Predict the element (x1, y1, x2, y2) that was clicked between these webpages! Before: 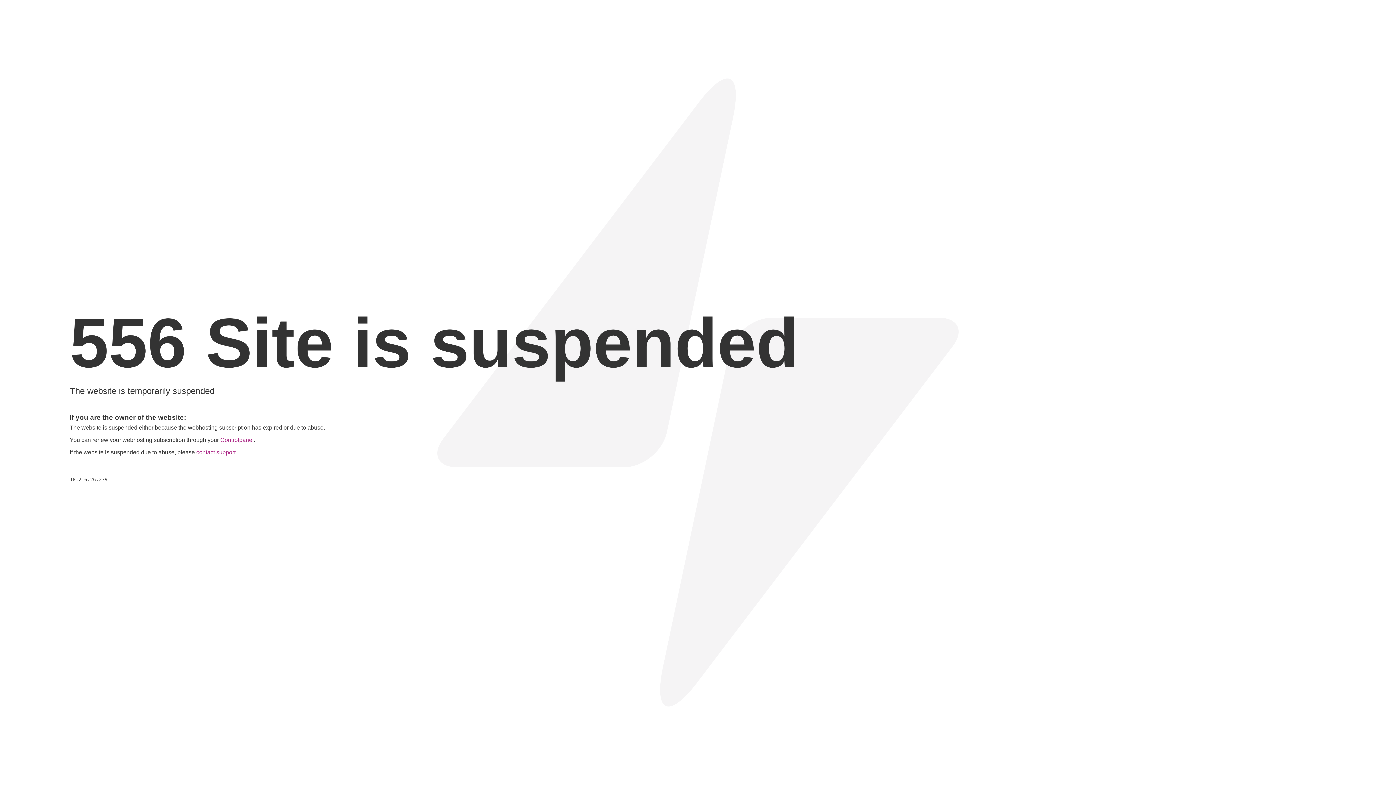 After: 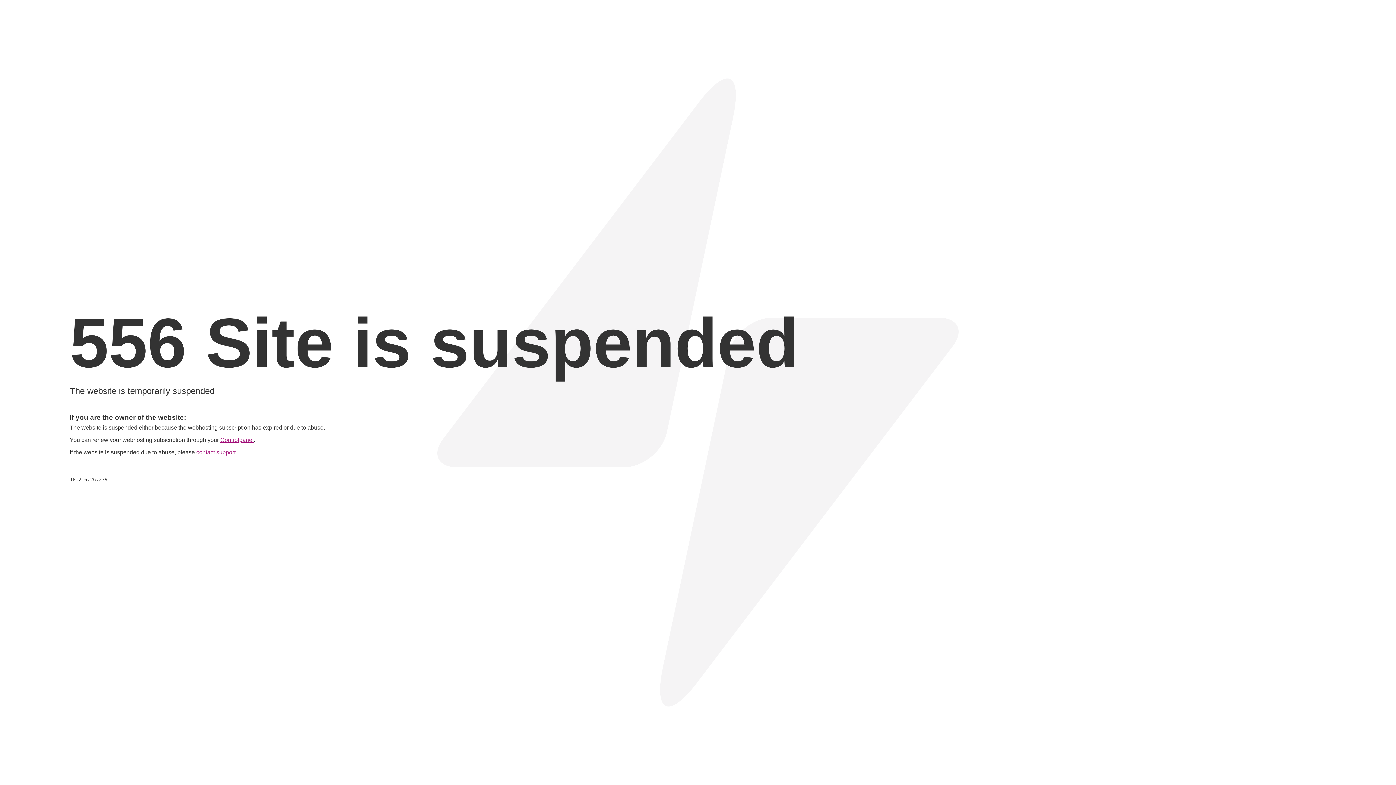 Action: bbox: (220, 437, 253, 443) label: Controlpanel